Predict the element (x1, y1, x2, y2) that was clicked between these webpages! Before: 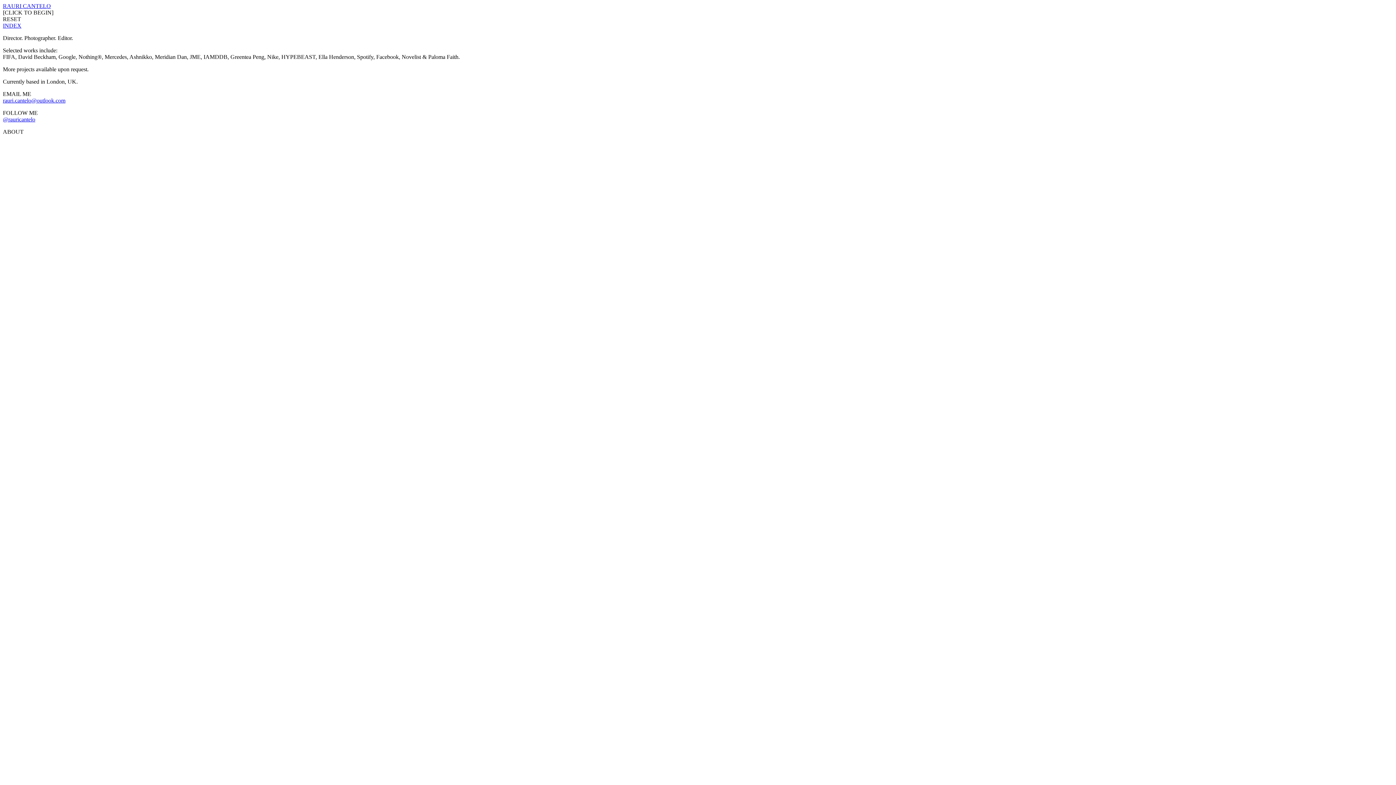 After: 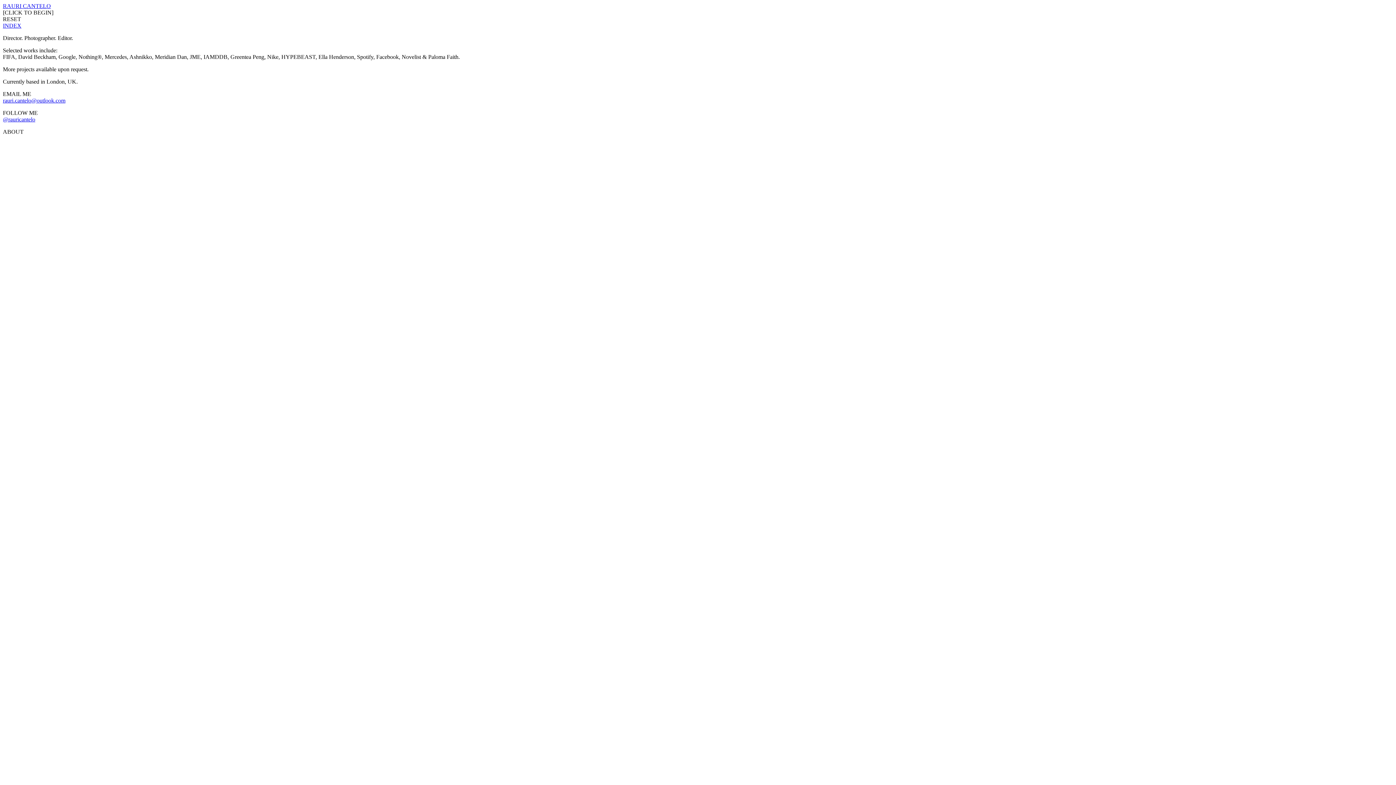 Action: label: @rauricantelo bbox: (2, 116, 35, 122)